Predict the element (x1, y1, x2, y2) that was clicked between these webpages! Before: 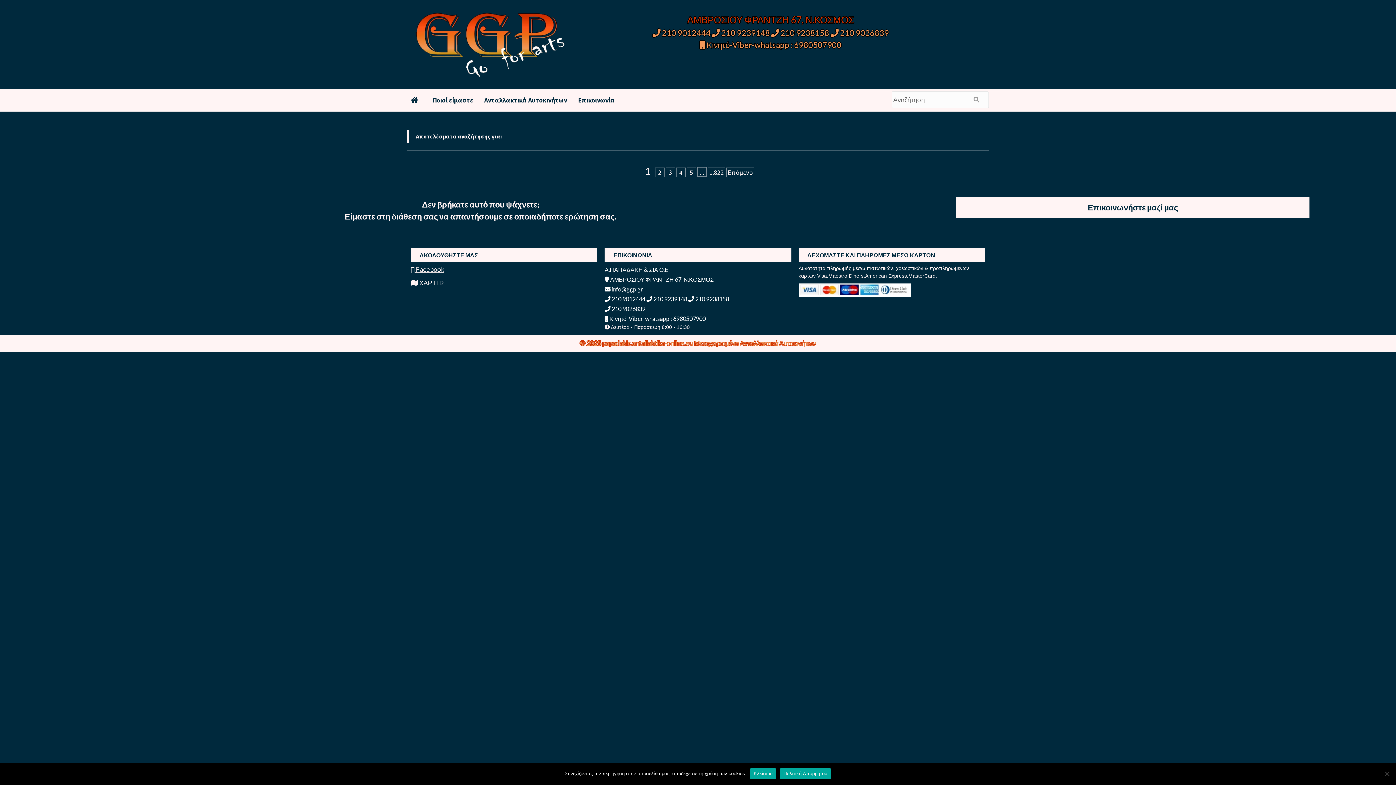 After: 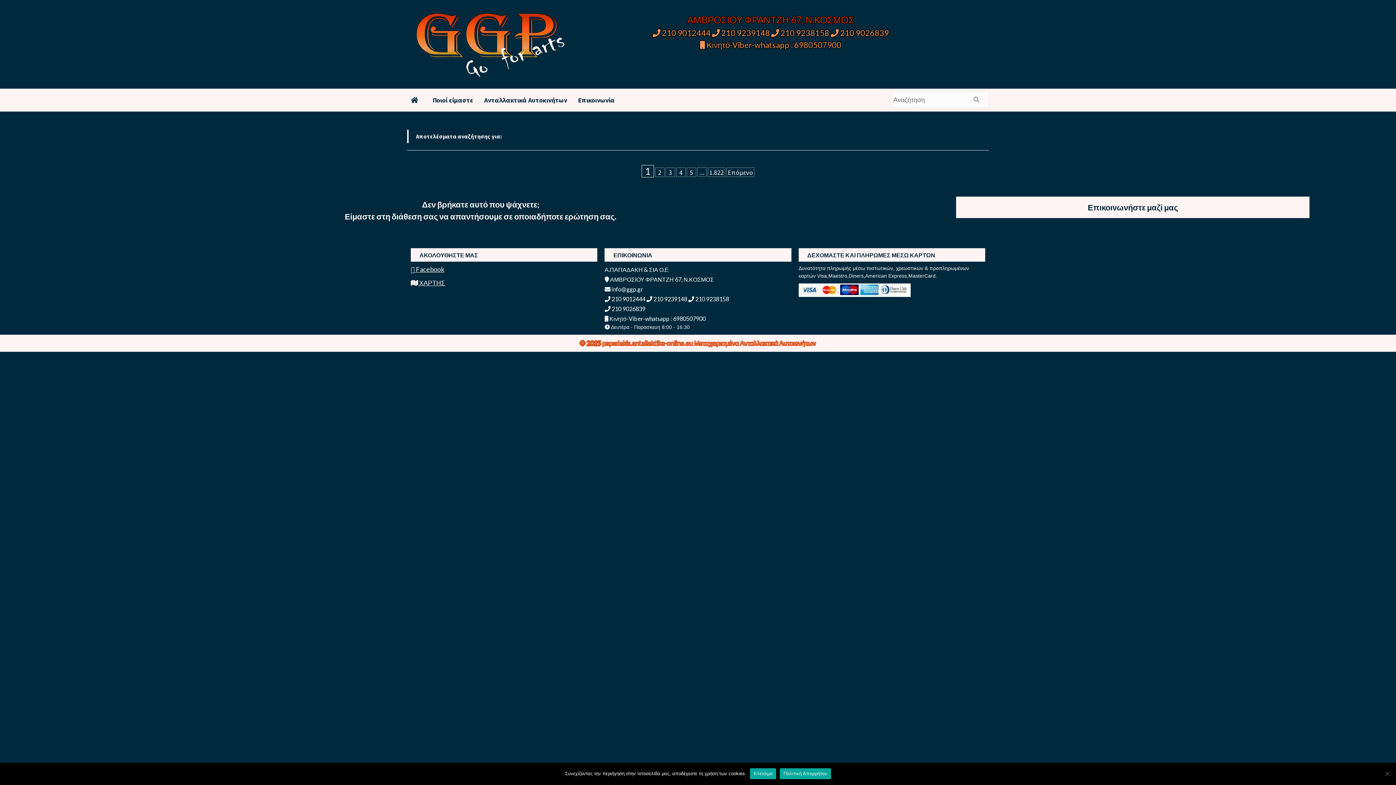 Action: label:  210 9012444 bbox: (652, 28, 710, 37)